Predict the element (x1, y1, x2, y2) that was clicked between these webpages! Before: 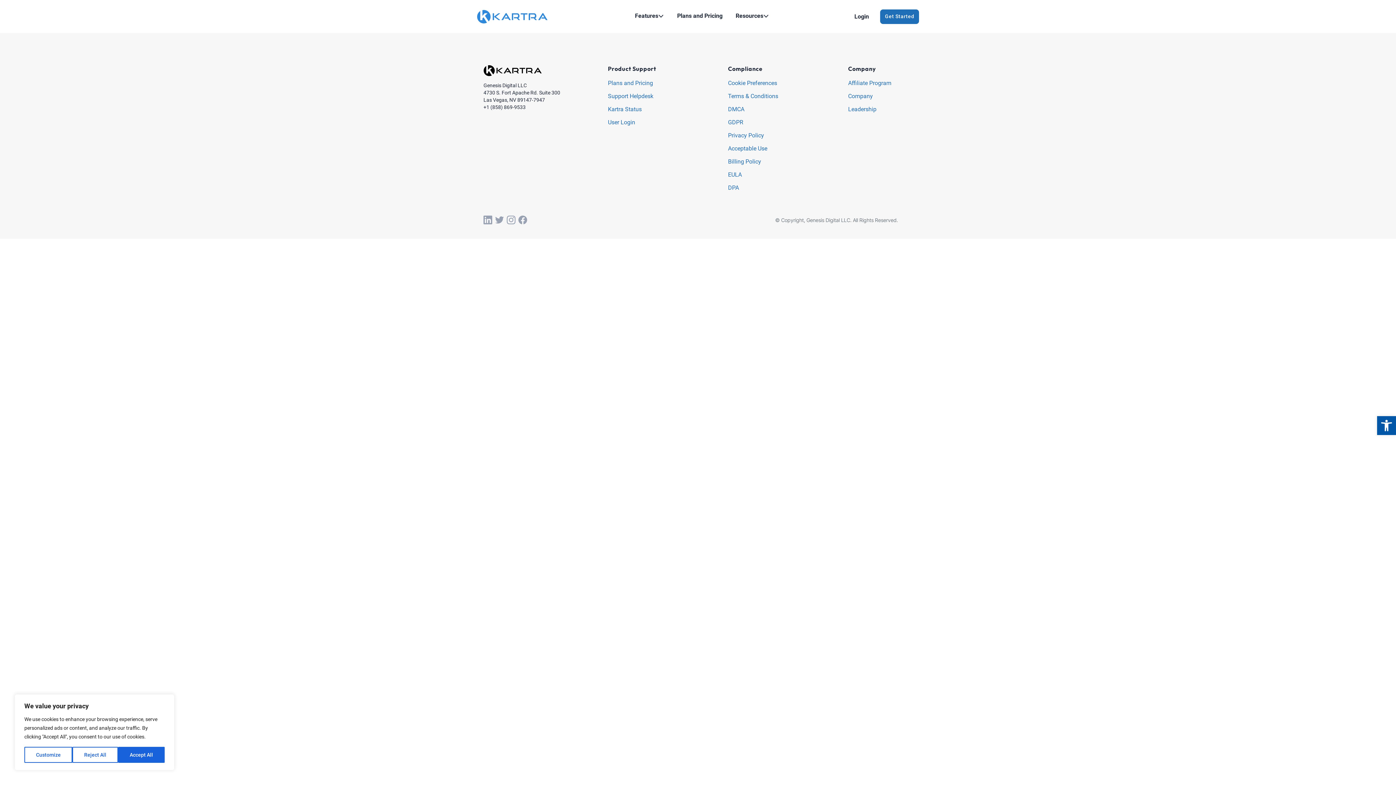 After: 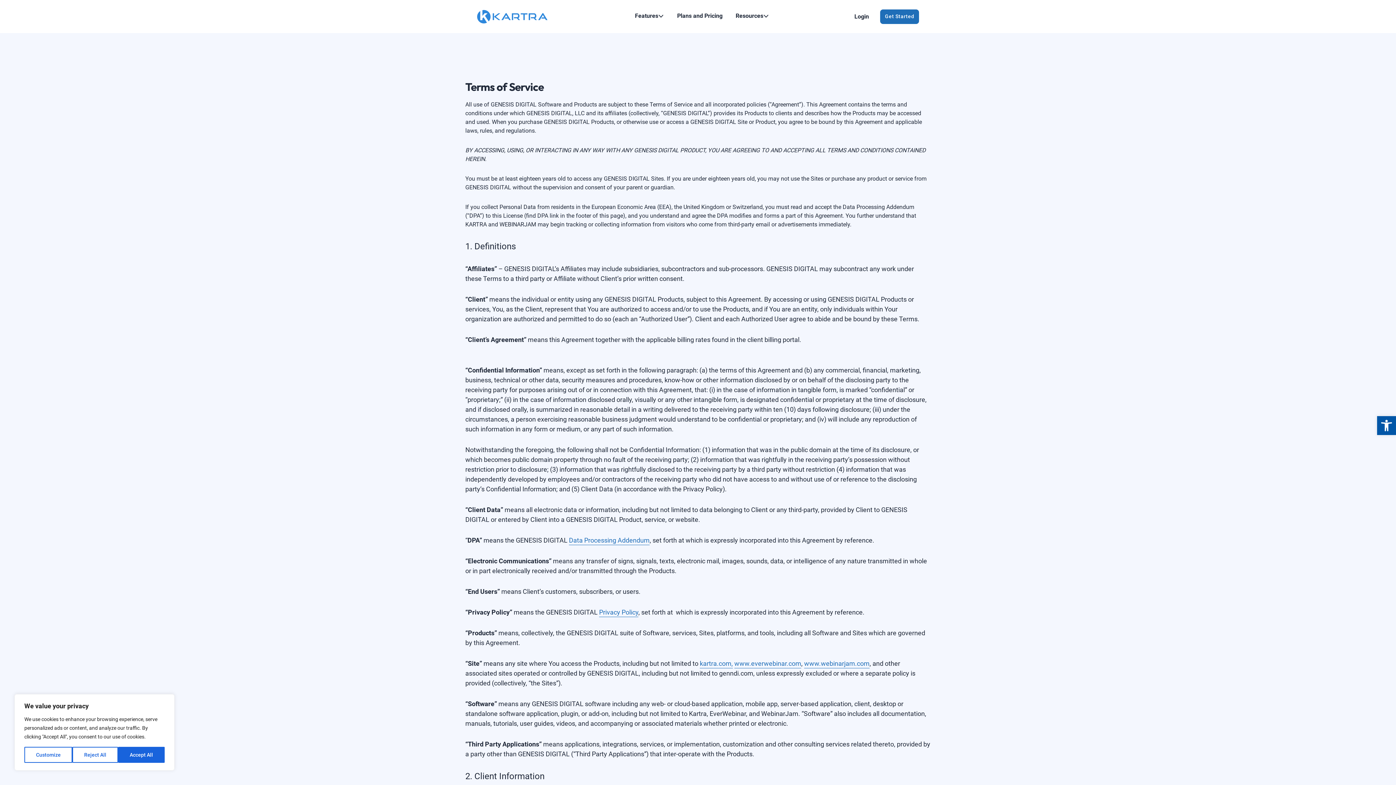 Action: label: Terms & Conditions bbox: (728, 93, 778, 100)